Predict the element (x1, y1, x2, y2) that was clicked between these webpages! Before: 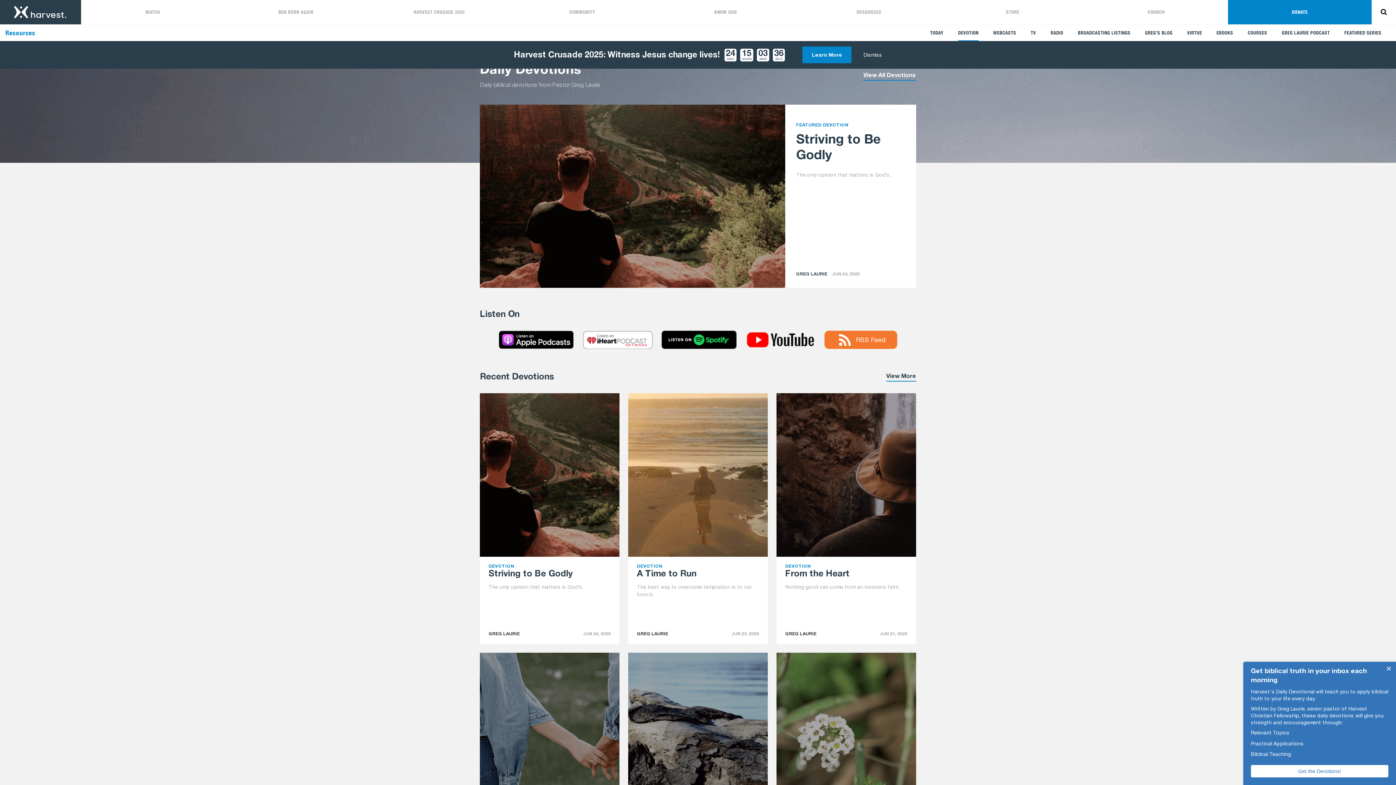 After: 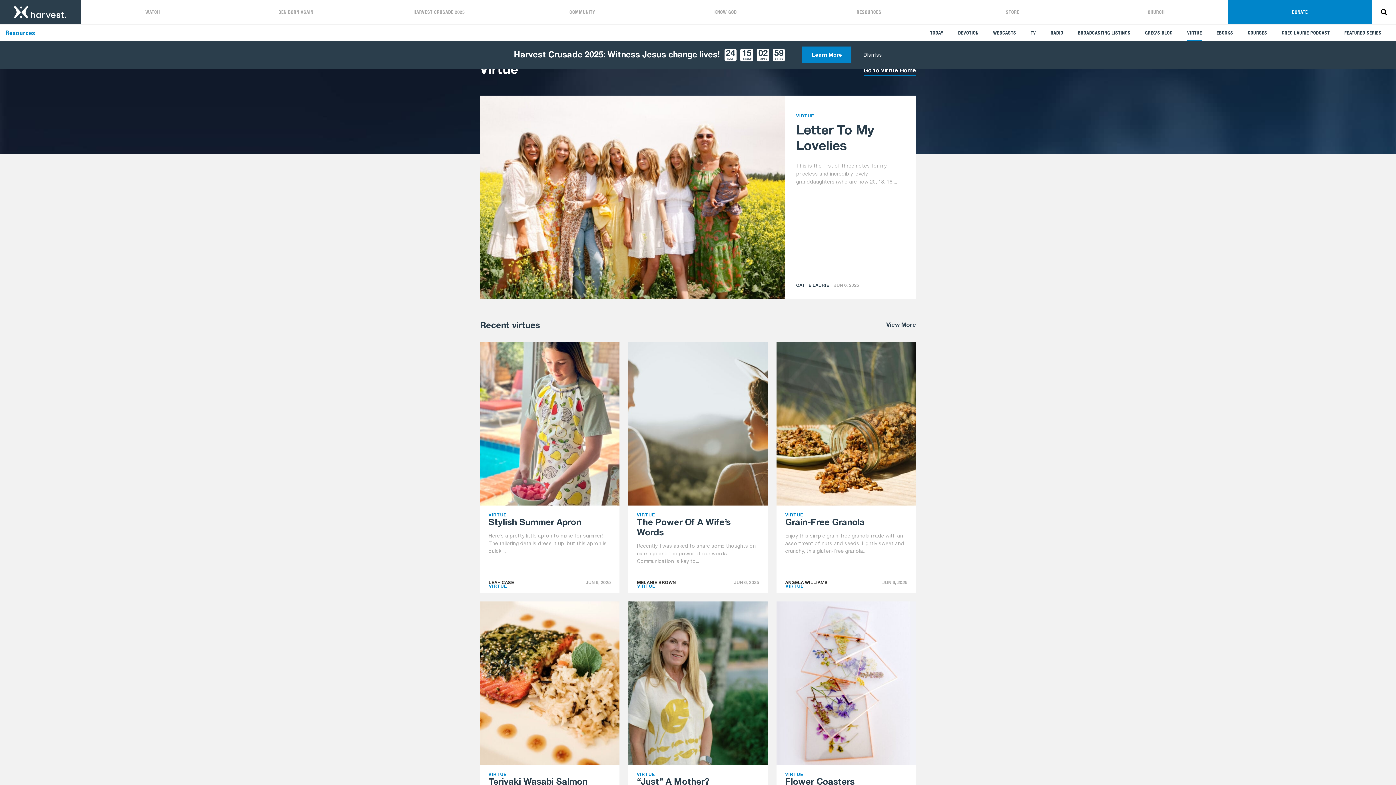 Action: label: VIRTUE bbox: (1187, 24, 1202, 41)